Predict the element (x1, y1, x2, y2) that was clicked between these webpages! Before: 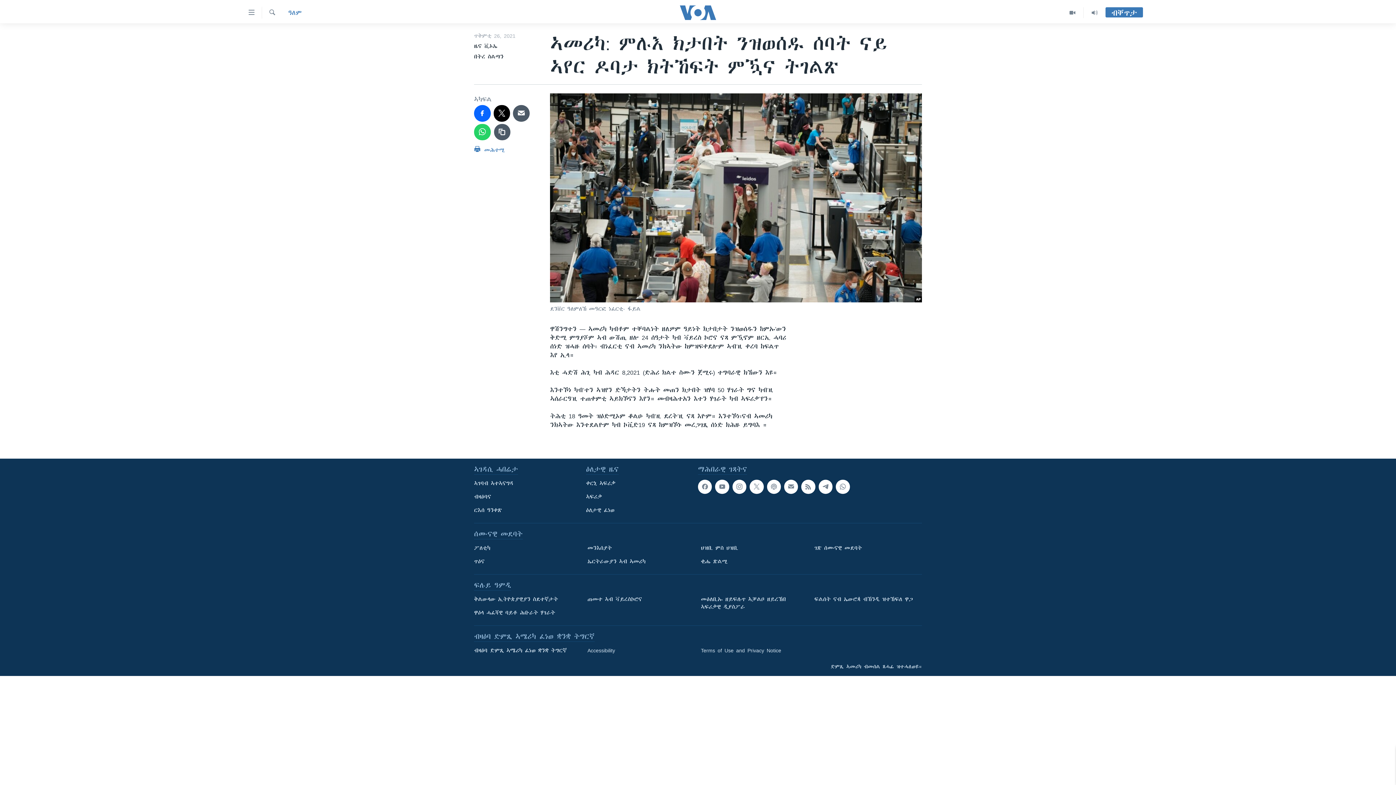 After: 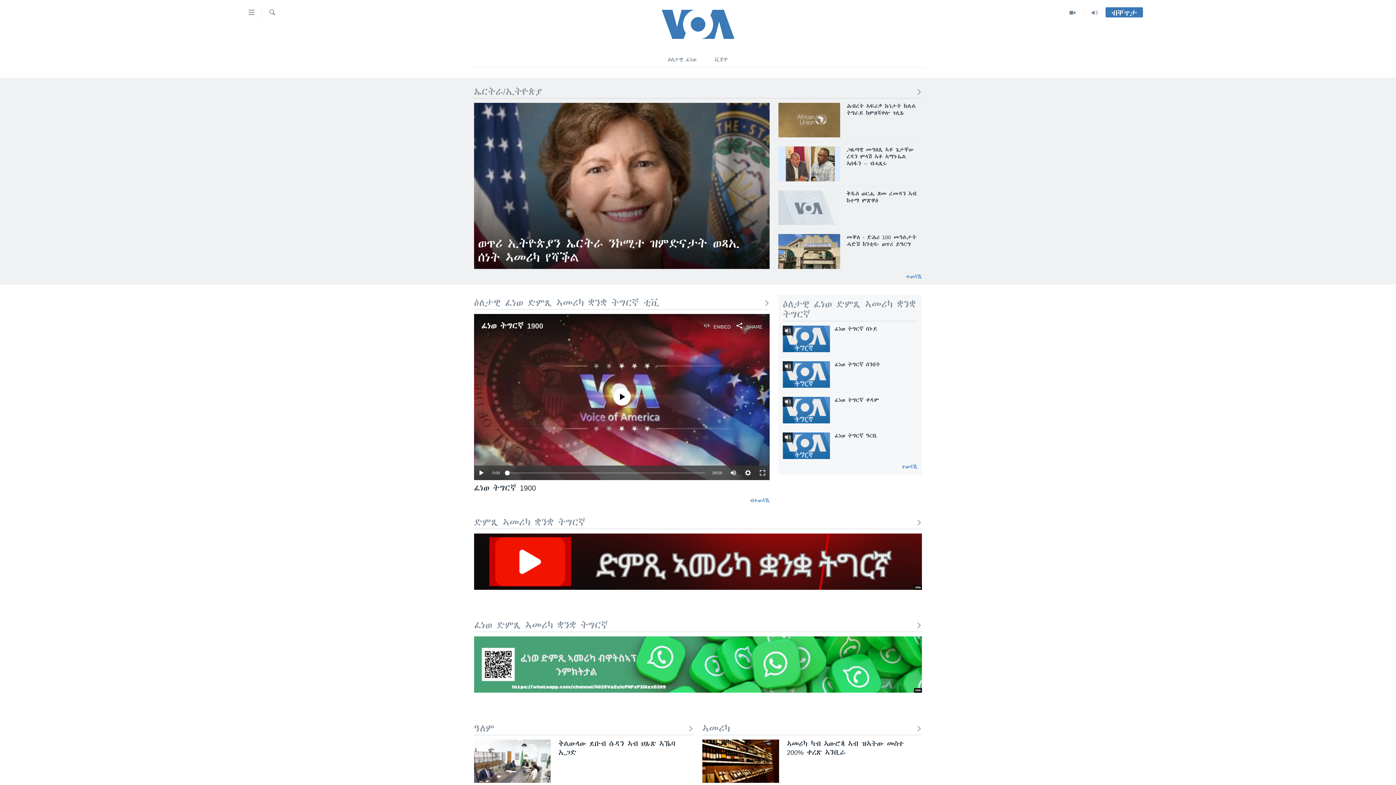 Action: bbox: (661, 5, 734, 19)